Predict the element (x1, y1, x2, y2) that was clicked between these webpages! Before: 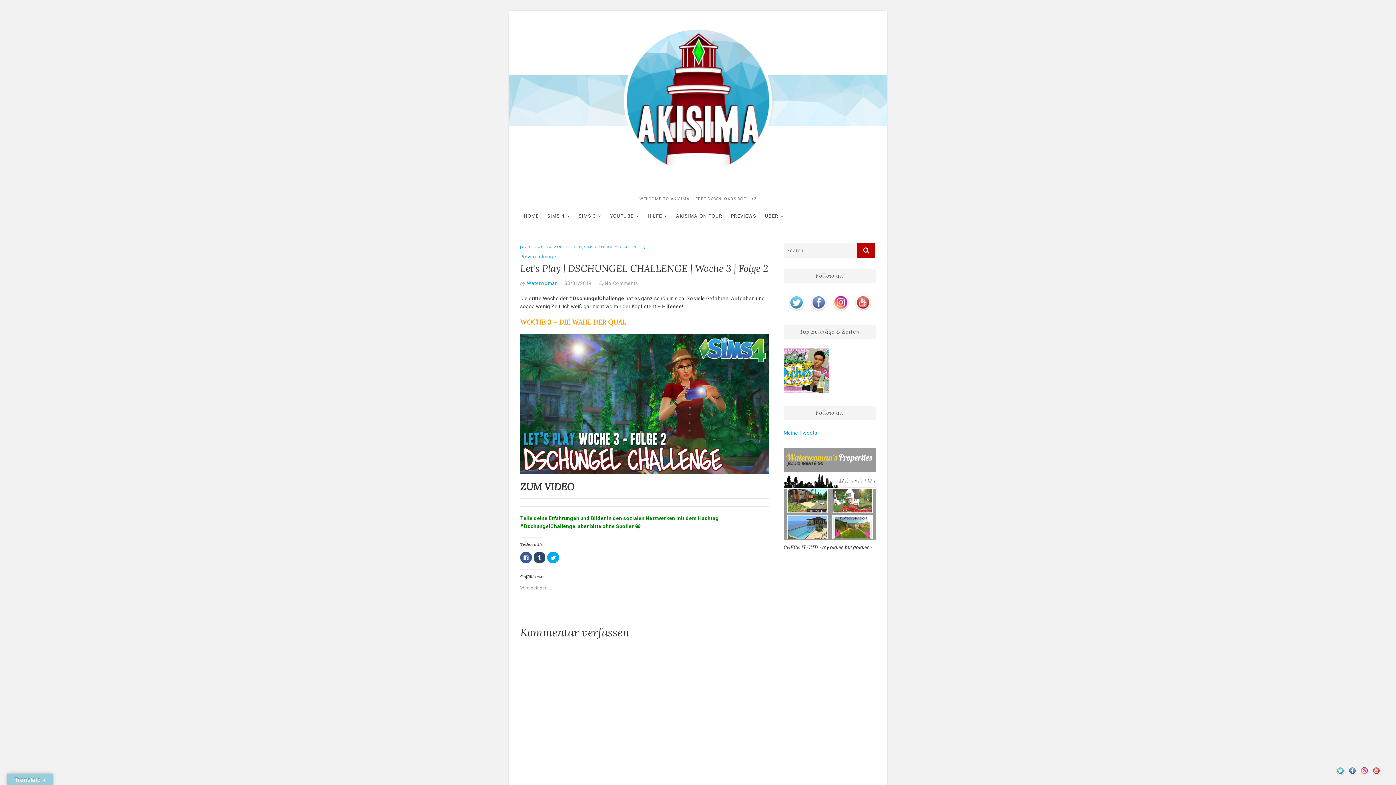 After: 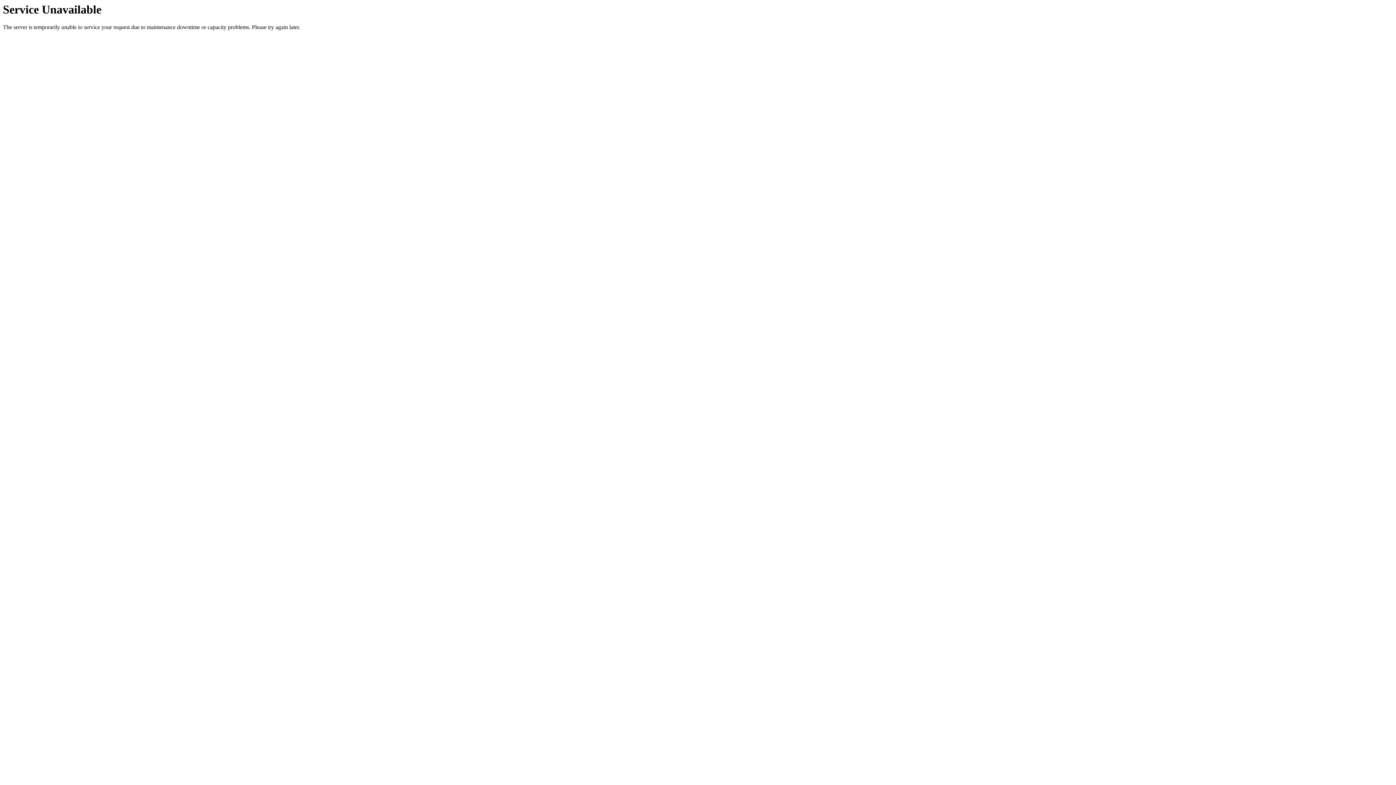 Action: label: SIMS 3 bbox: (575, 208, 605, 224)